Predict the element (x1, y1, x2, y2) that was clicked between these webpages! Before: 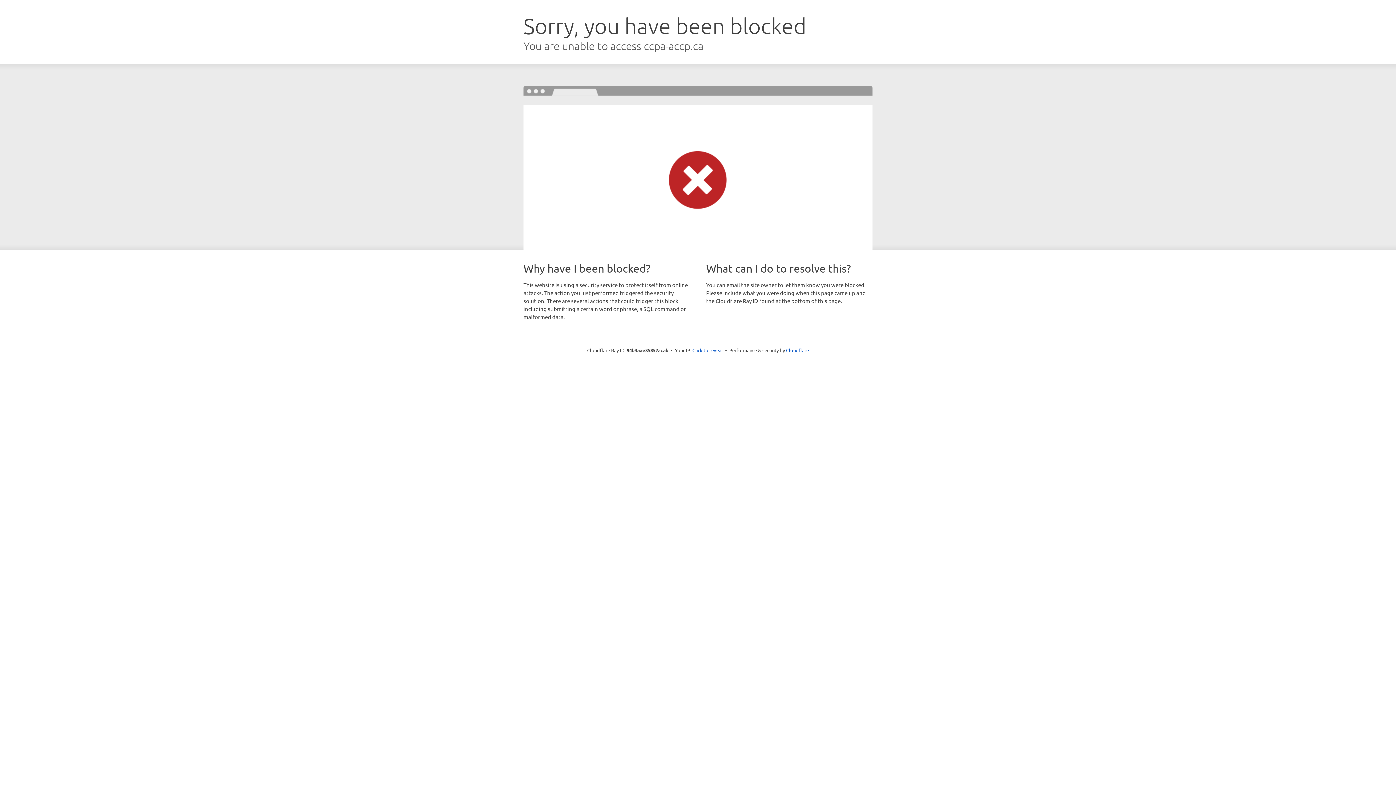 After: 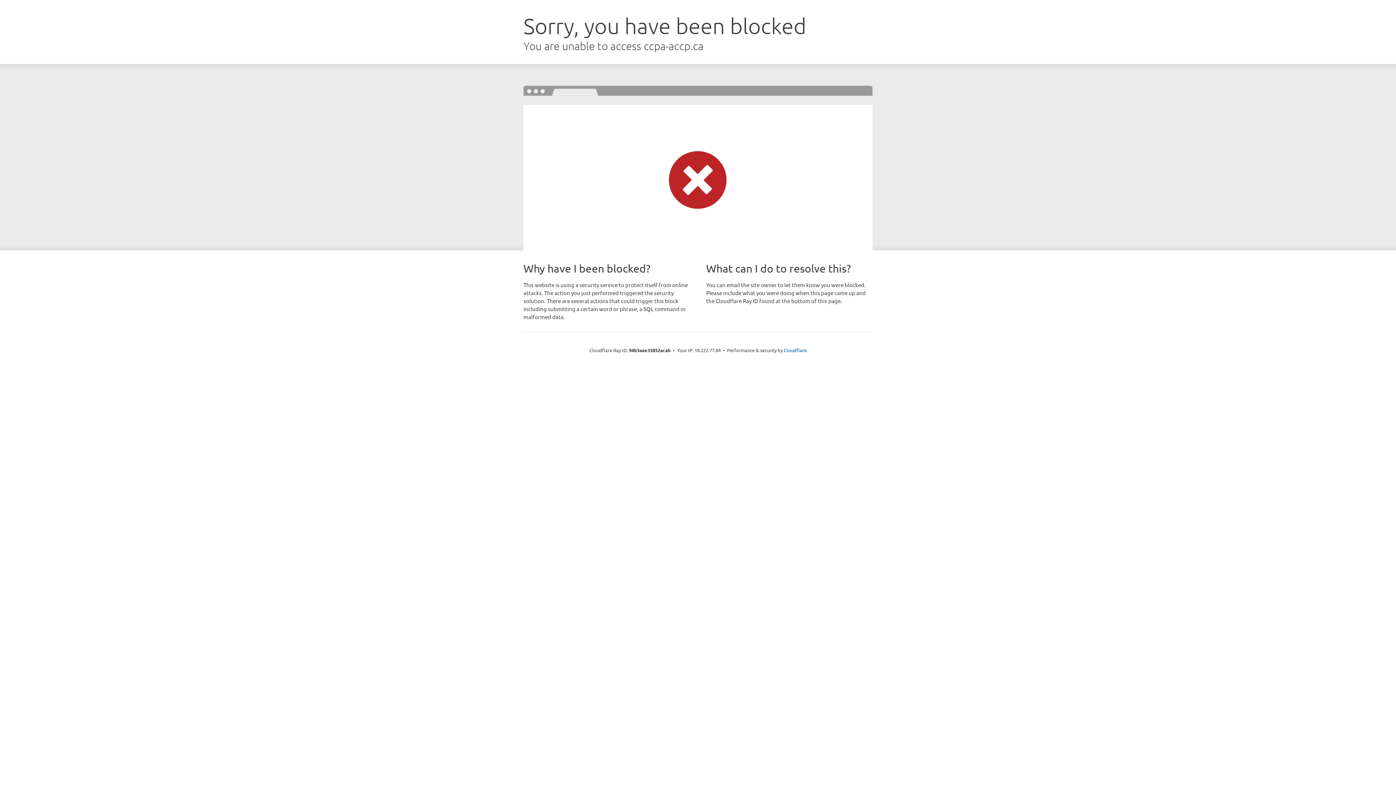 Action: bbox: (692, 346, 723, 353) label: Click to reveal